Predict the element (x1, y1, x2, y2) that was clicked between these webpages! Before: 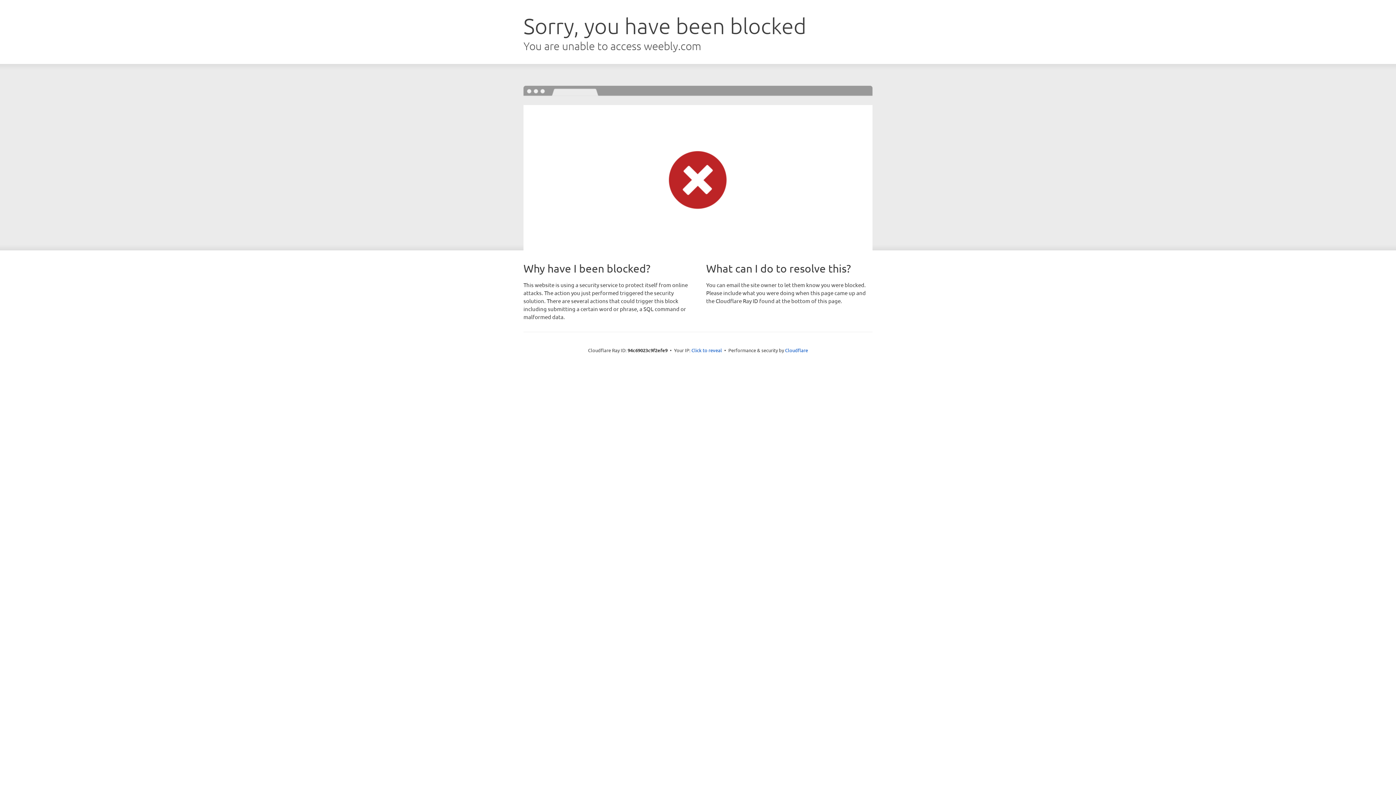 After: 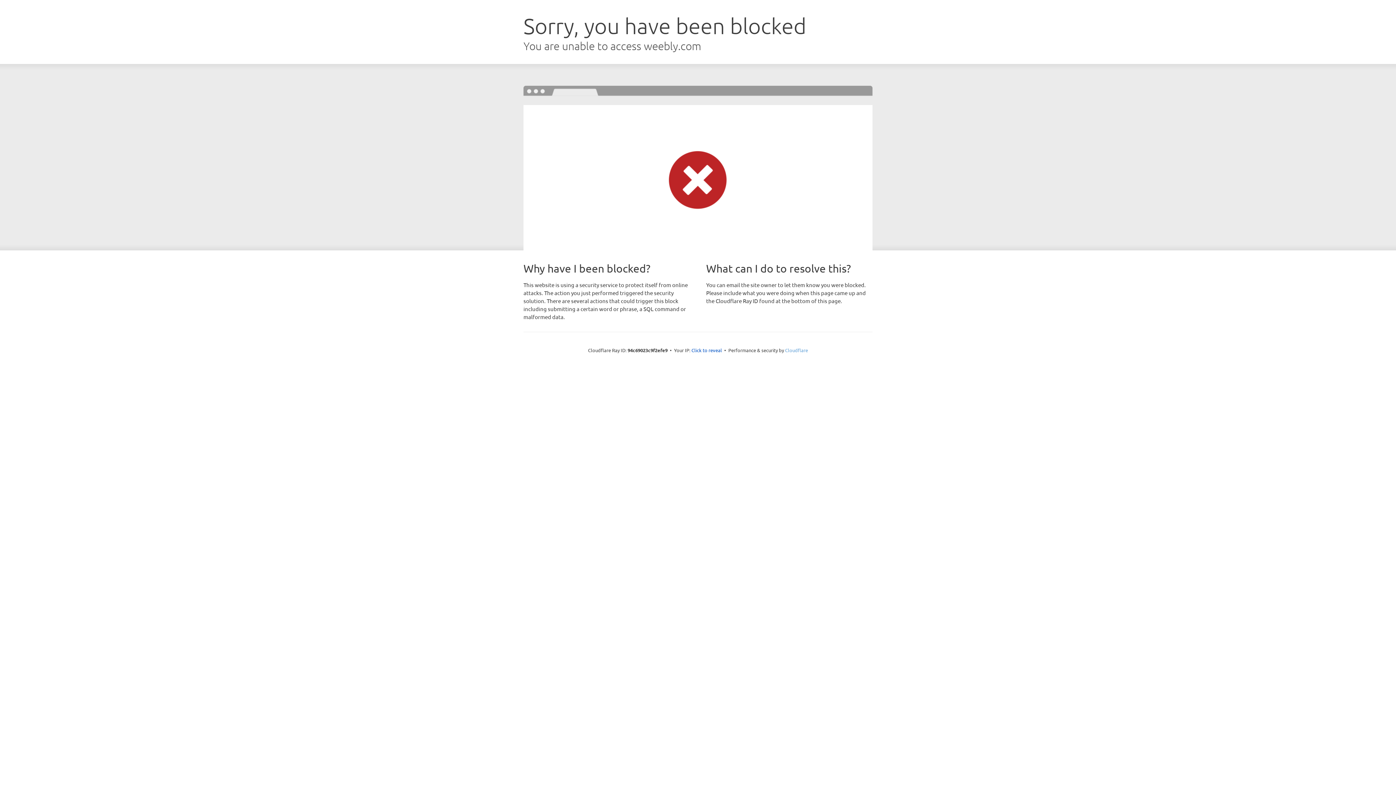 Action: bbox: (785, 347, 808, 353) label: Cloudflare